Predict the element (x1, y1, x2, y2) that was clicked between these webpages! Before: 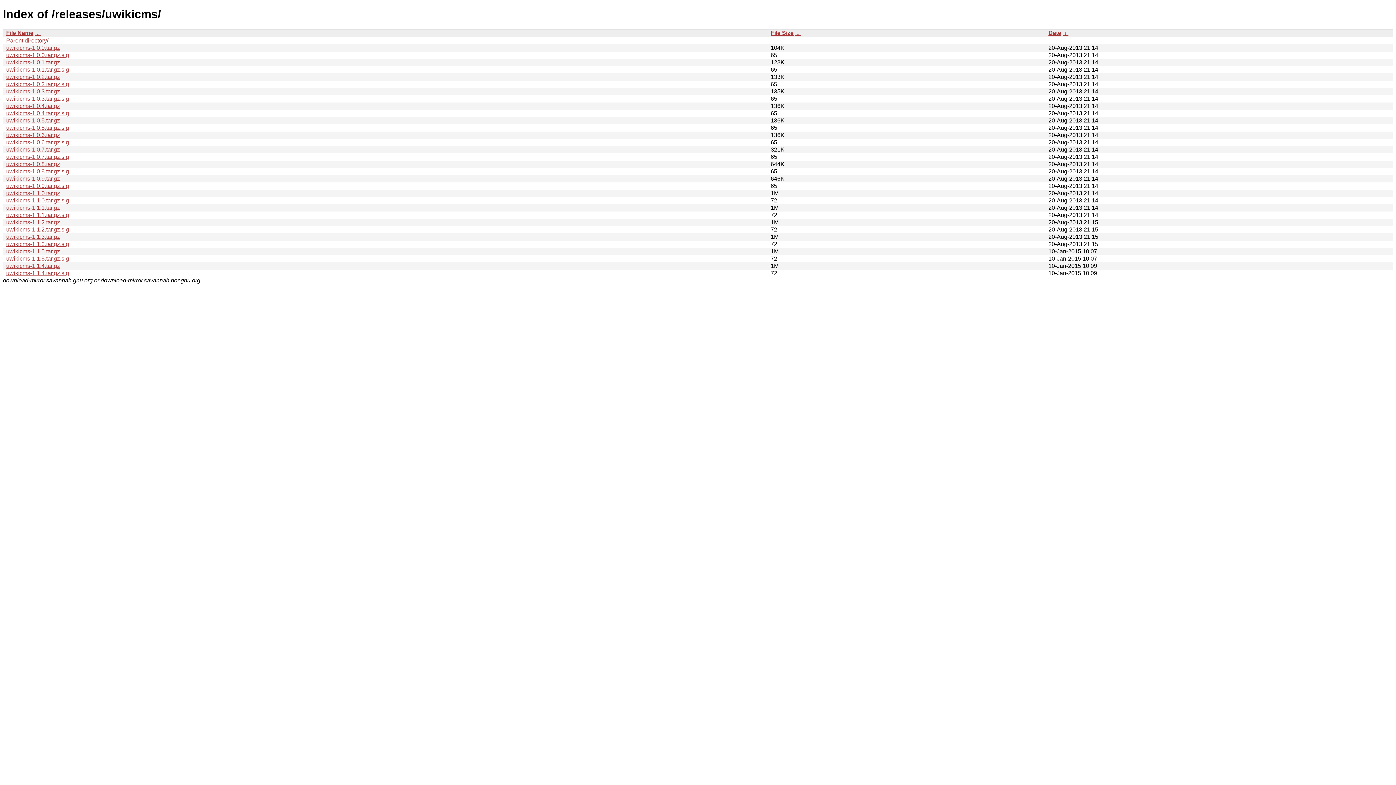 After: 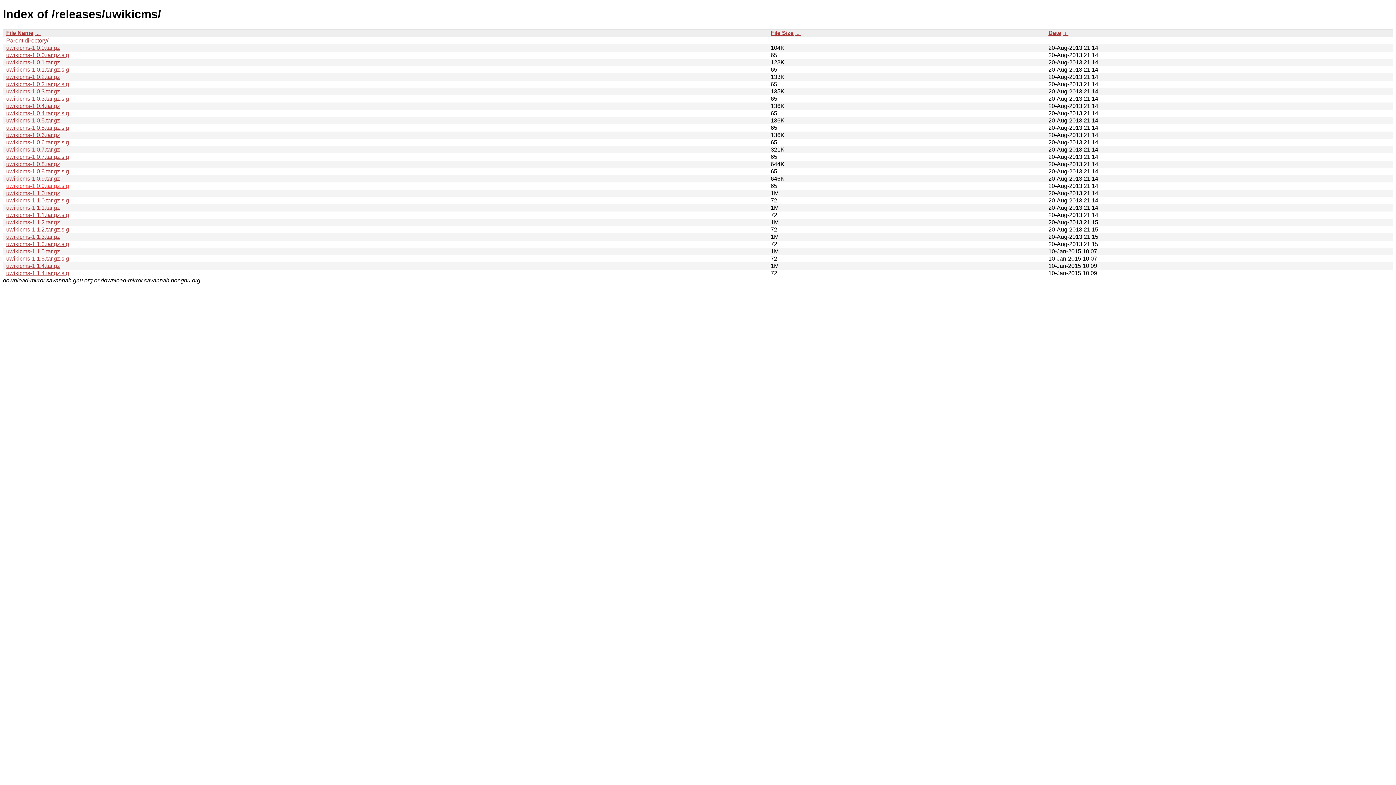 Action: bbox: (6, 182, 69, 189) label: uwikicms-1.0.9.tar.gz.sig